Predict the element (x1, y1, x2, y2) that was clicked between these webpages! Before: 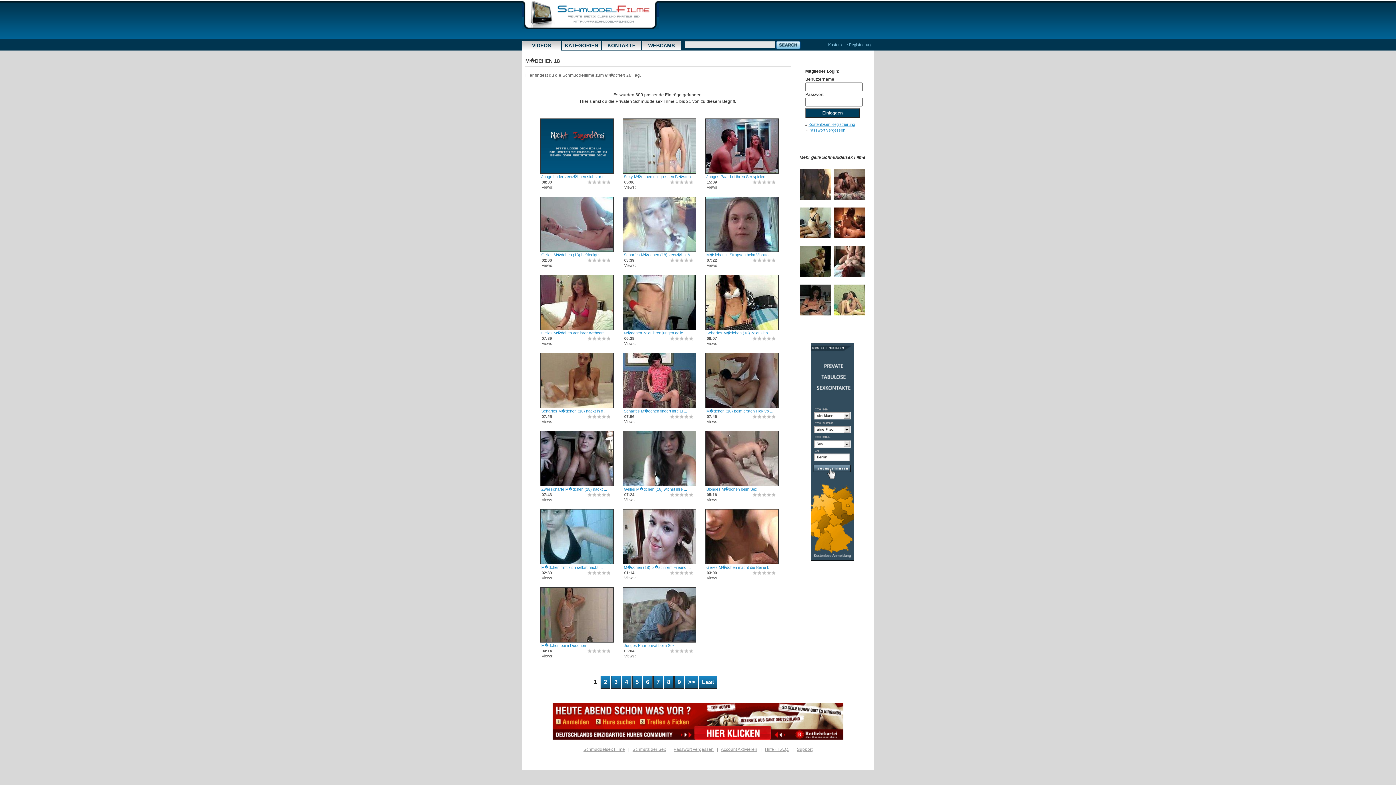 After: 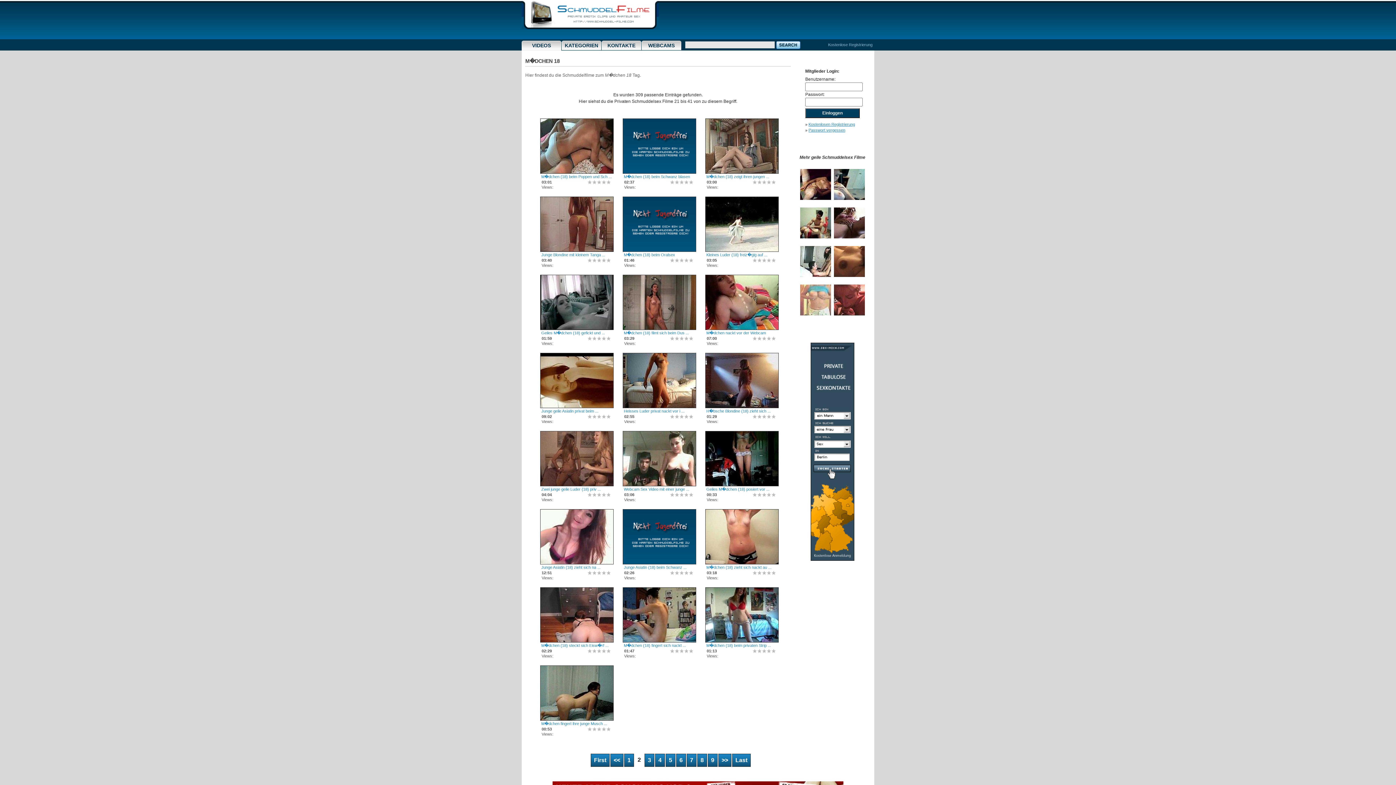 Action: label: 2 bbox: (600, 676, 610, 689)